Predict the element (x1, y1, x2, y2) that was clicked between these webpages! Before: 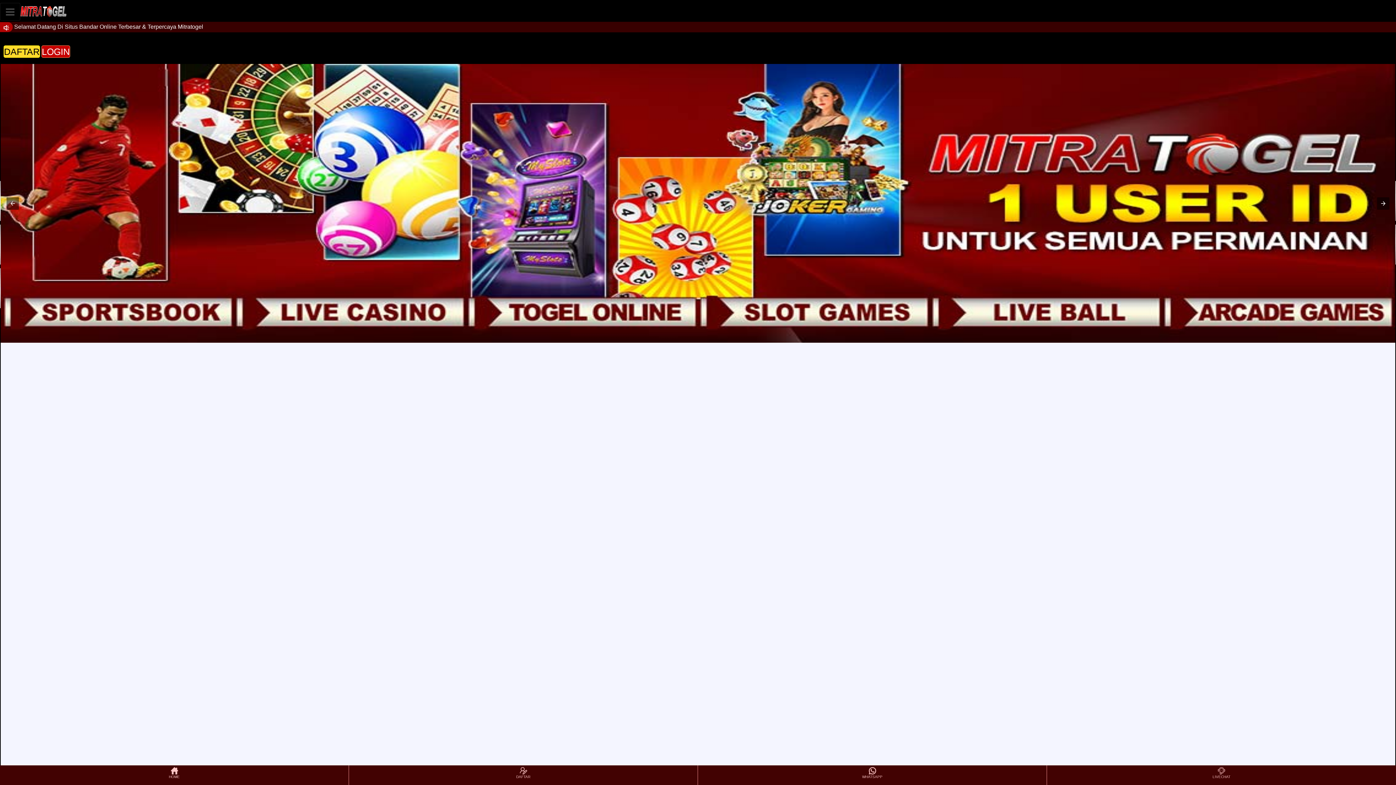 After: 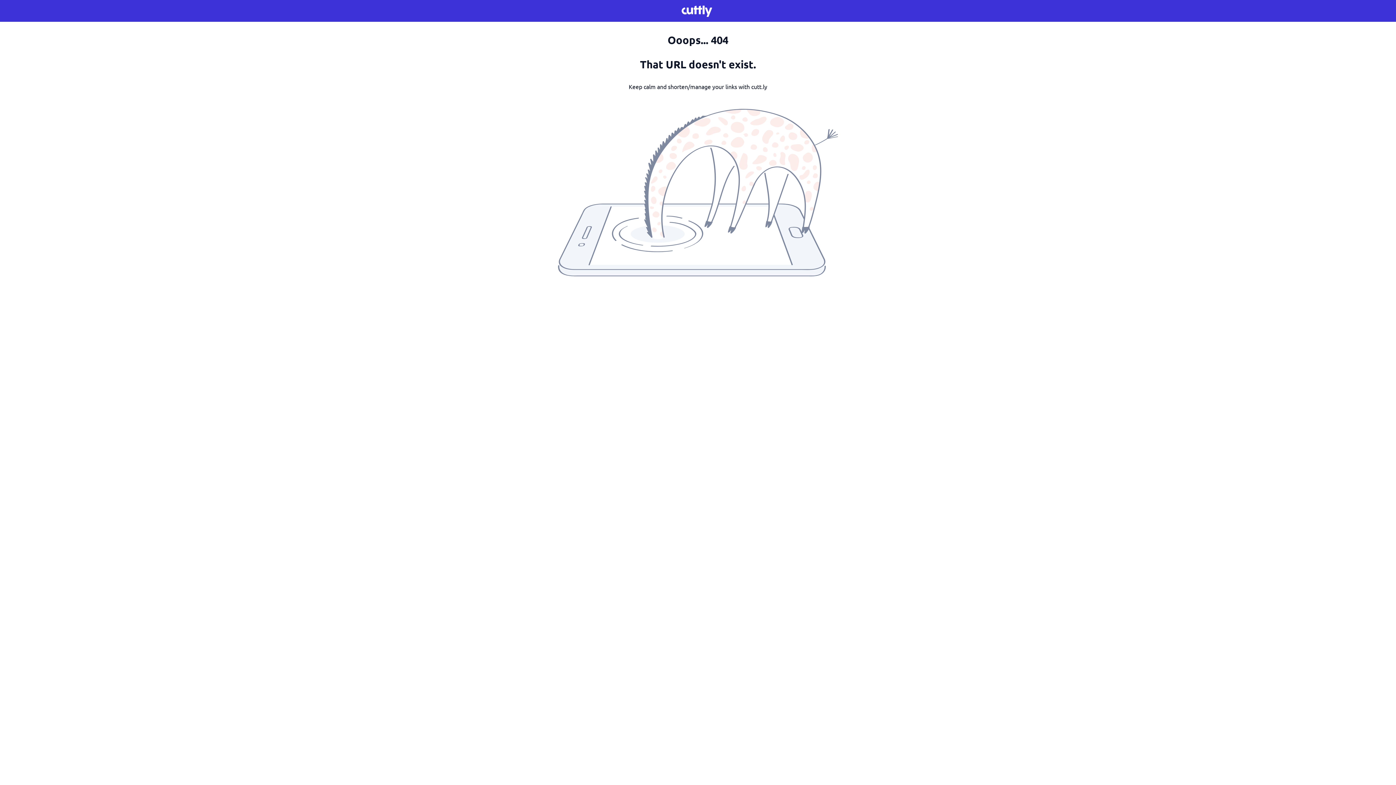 Action: label: DAFTAR bbox: (349, 766, 697, 784)